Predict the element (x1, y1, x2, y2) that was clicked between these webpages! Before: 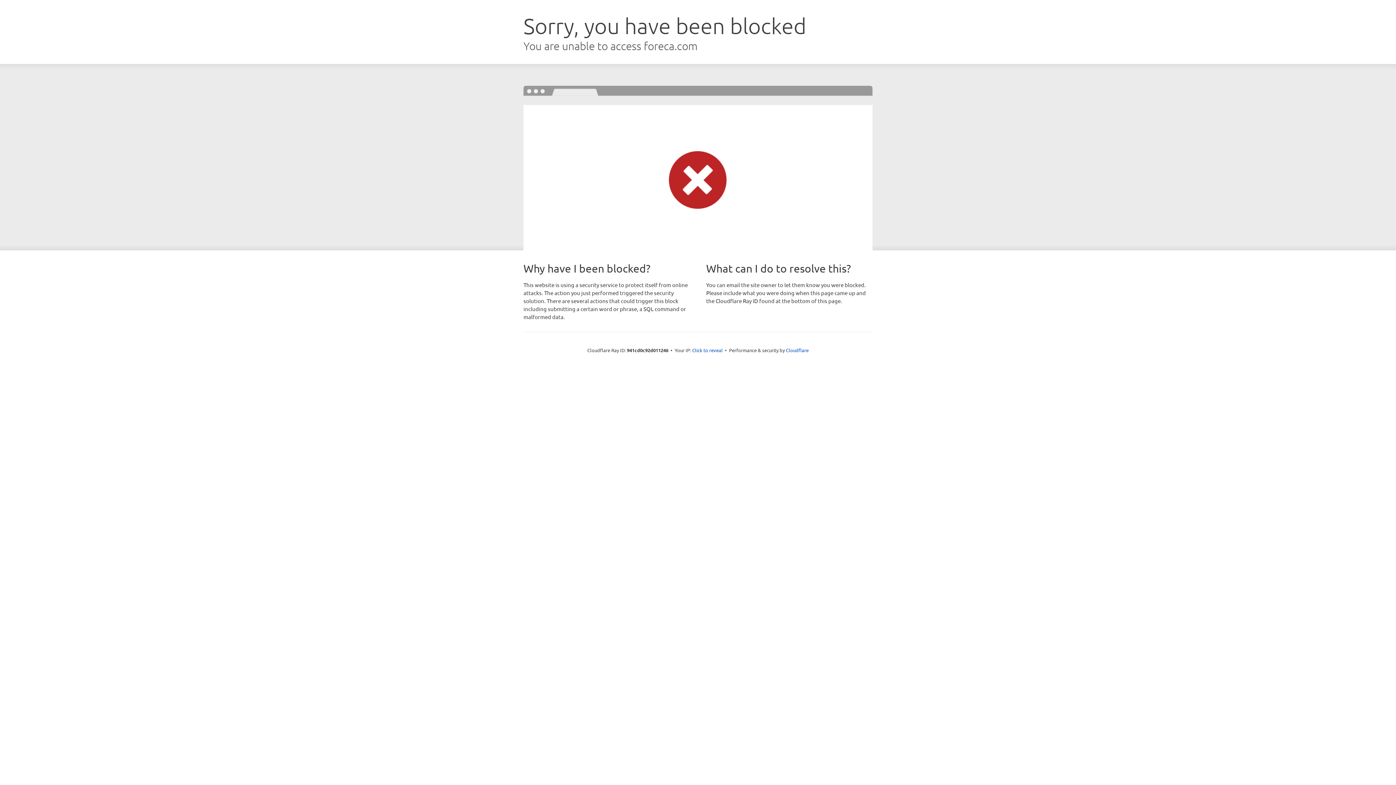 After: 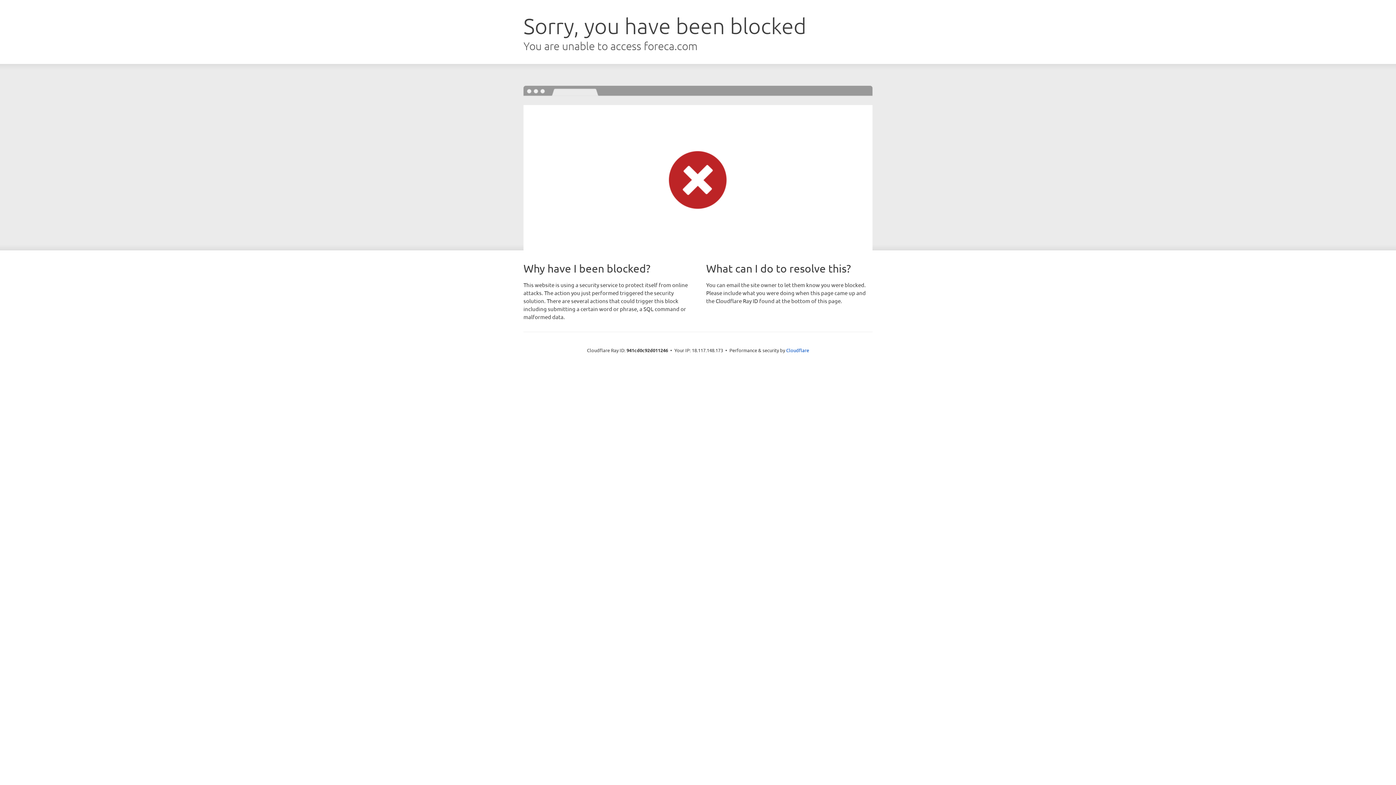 Action: bbox: (692, 346, 722, 353) label: Click to reveal